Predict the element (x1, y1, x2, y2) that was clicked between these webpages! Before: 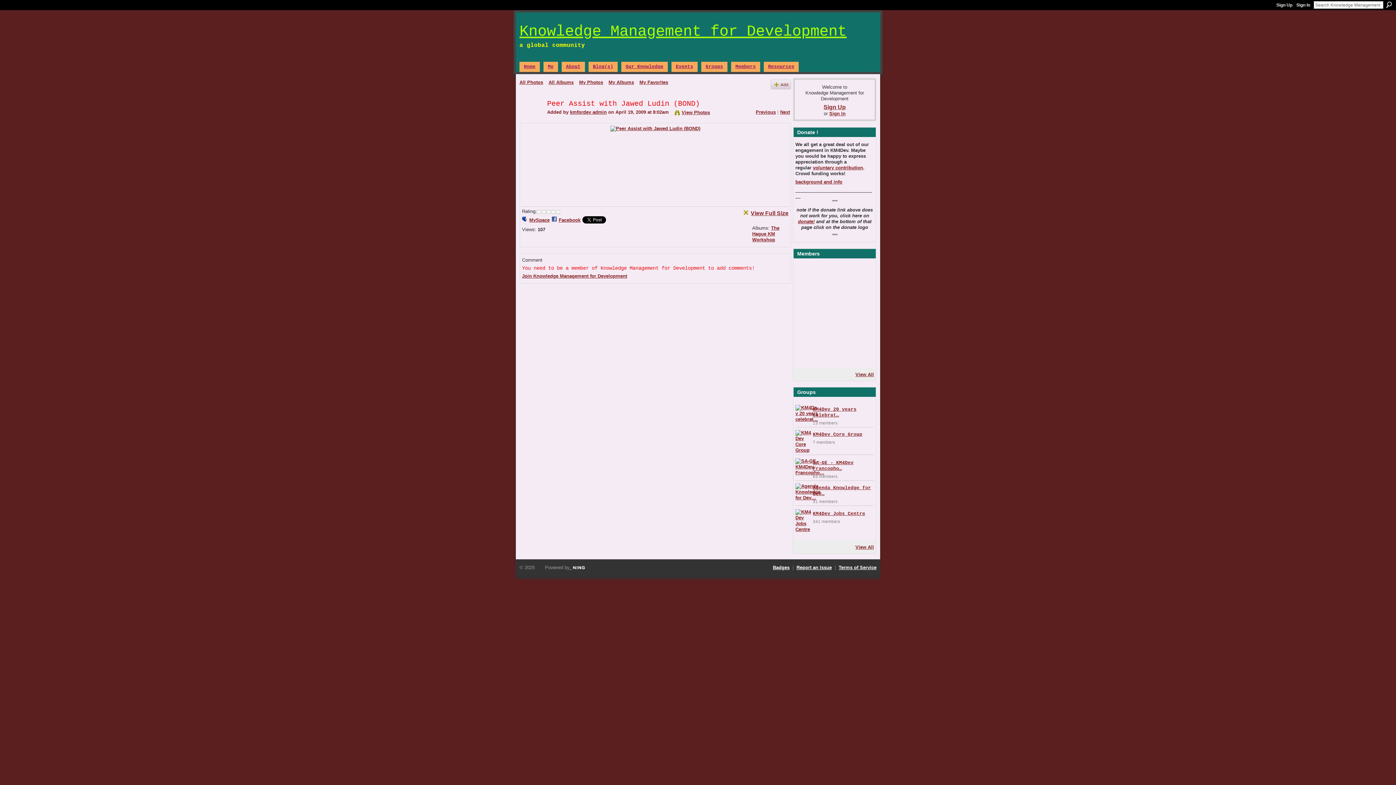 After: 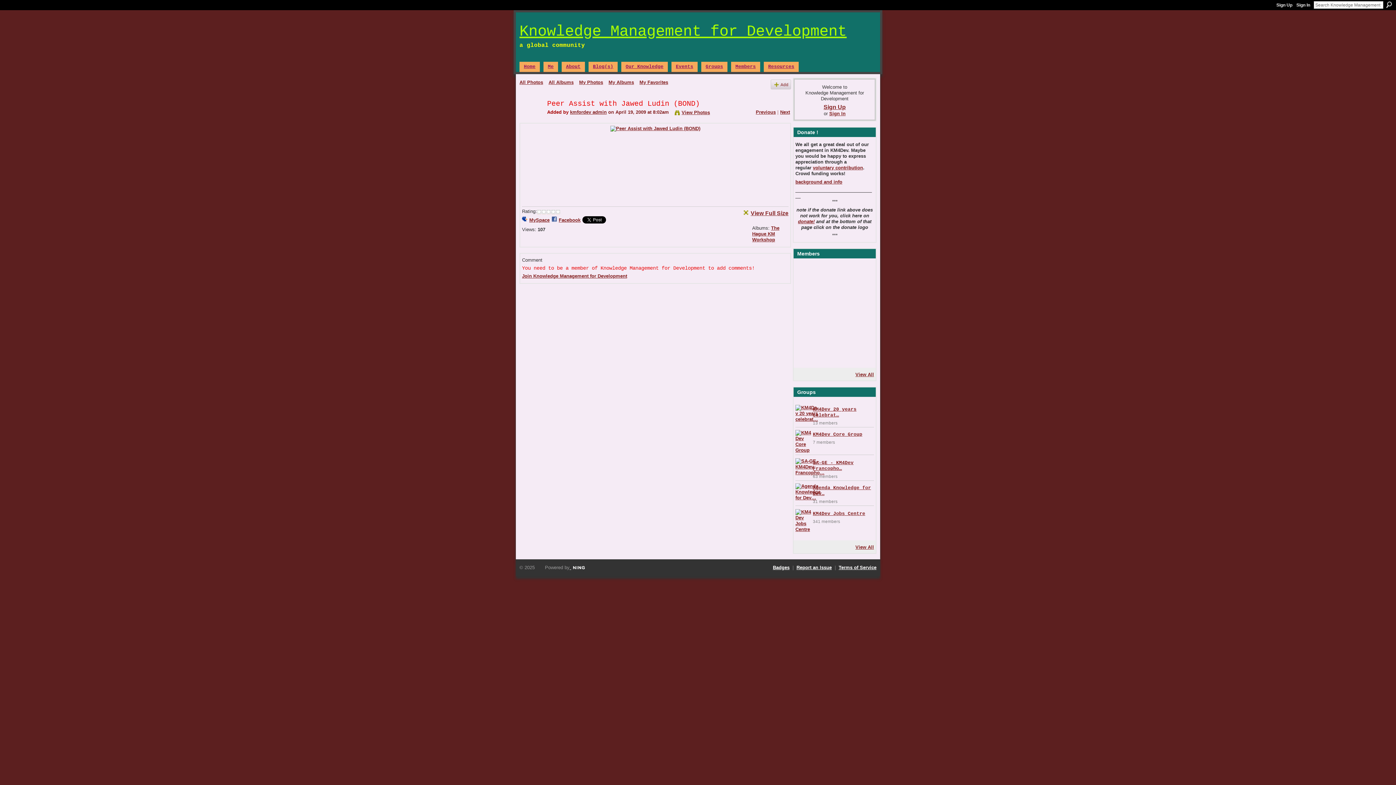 Action: bbox: (547, 109, 570, 115) label: Added by 